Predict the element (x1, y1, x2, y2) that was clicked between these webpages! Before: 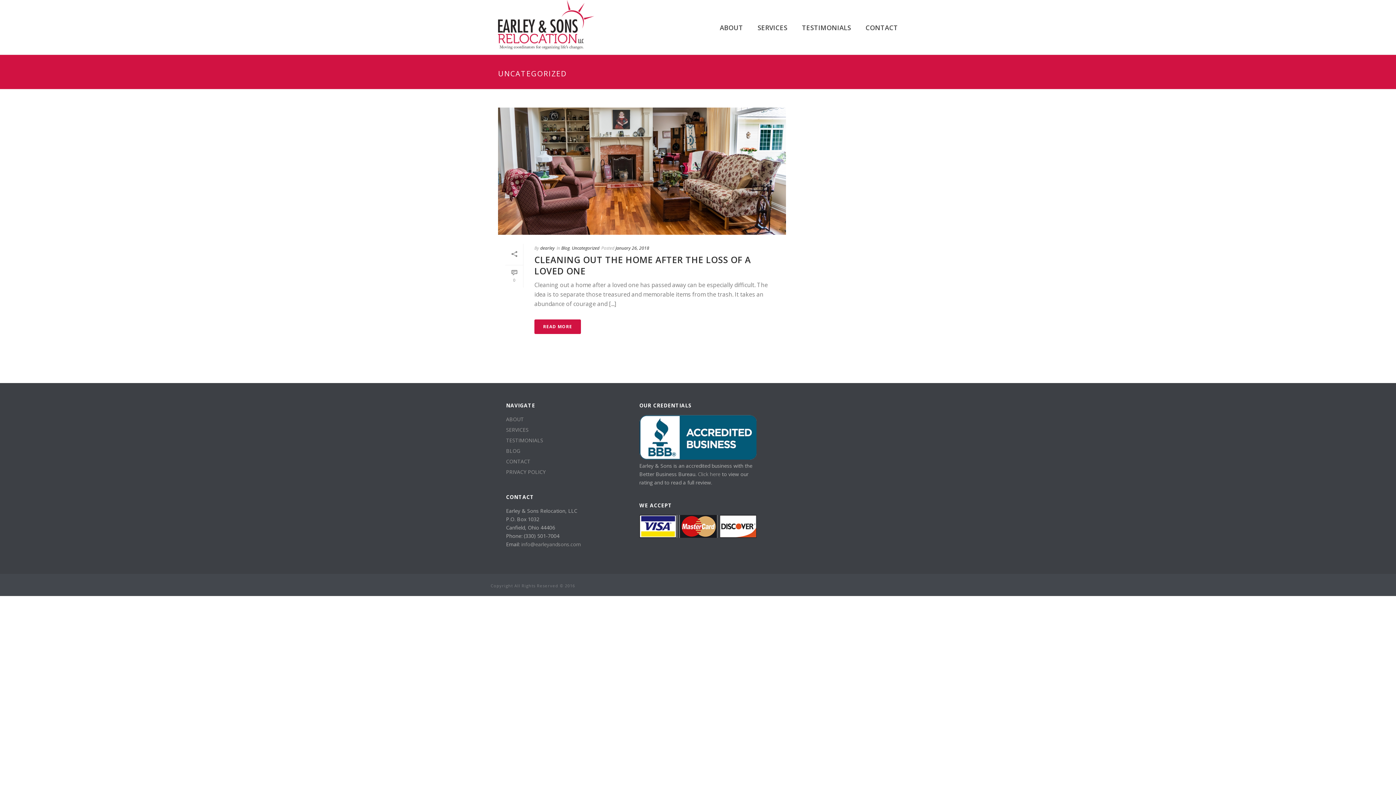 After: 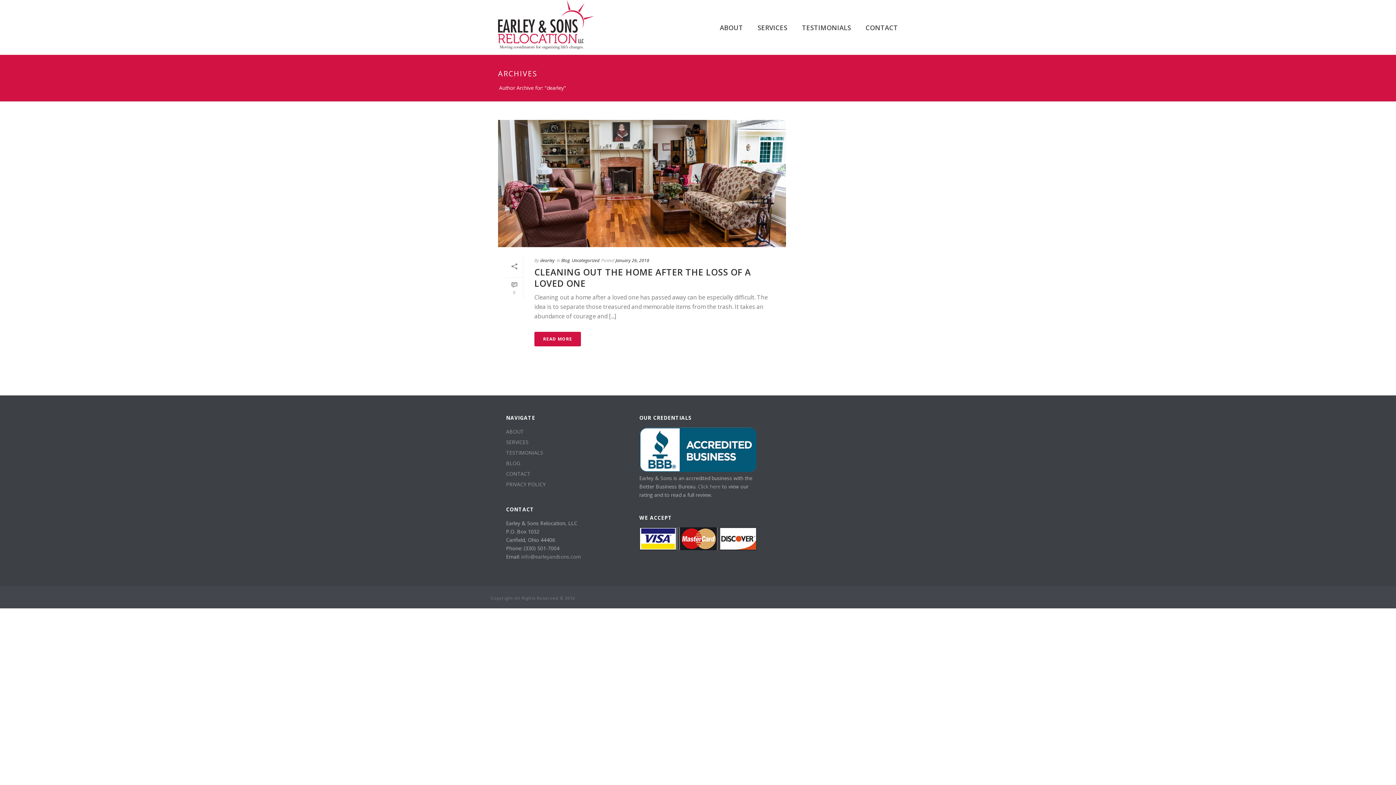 Action: bbox: (540, 245, 554, 251) label: dearley